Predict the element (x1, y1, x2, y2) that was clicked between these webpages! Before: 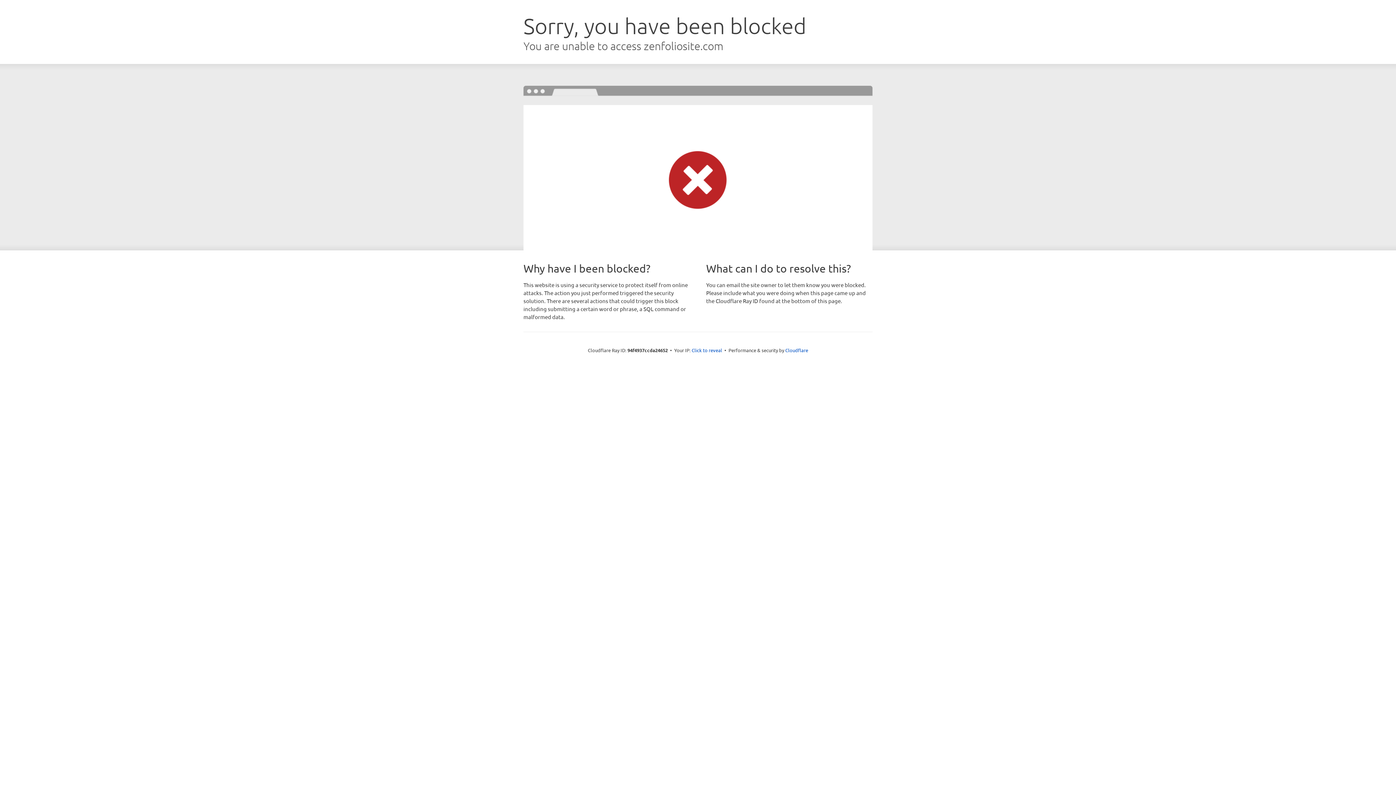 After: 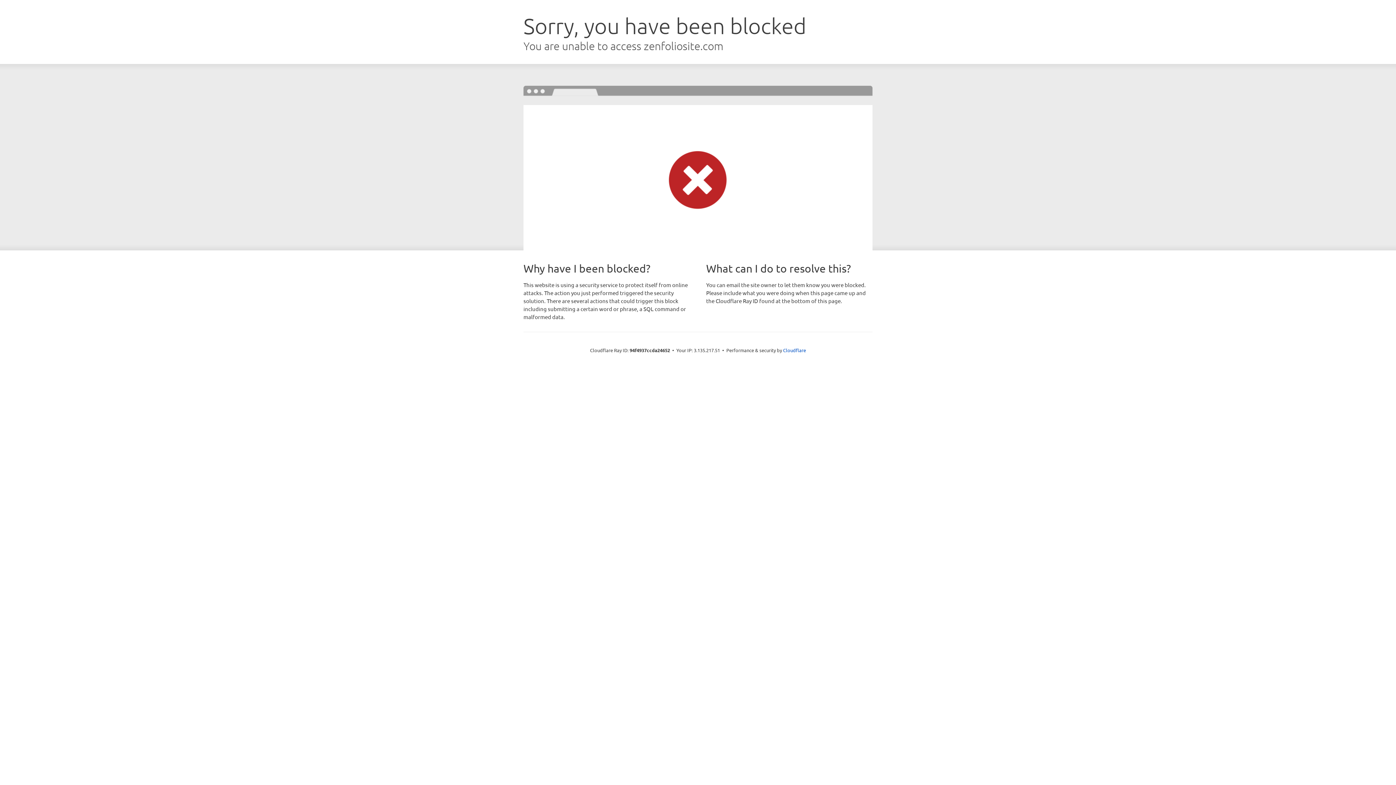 Action: bbox: (691, 346, 722, 353) label: Click to reveal